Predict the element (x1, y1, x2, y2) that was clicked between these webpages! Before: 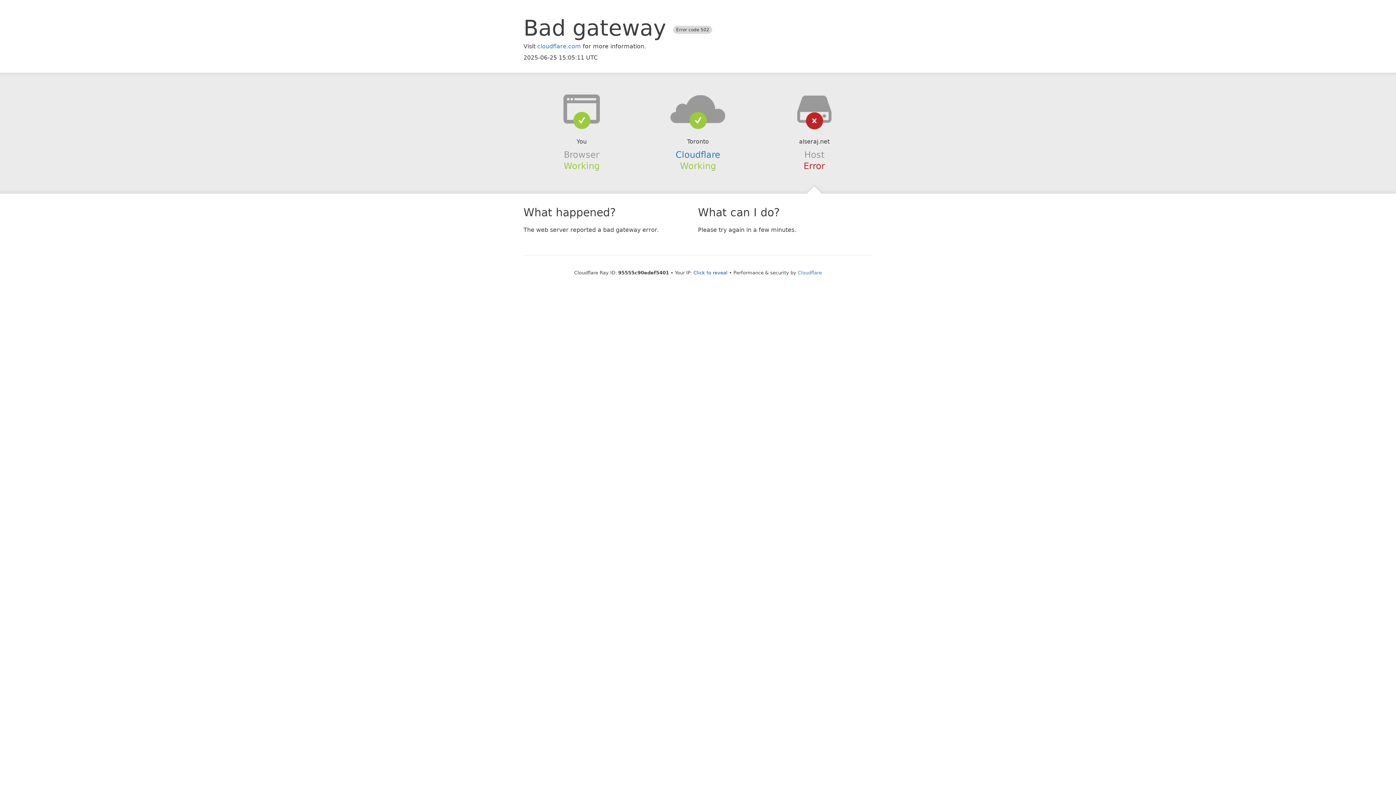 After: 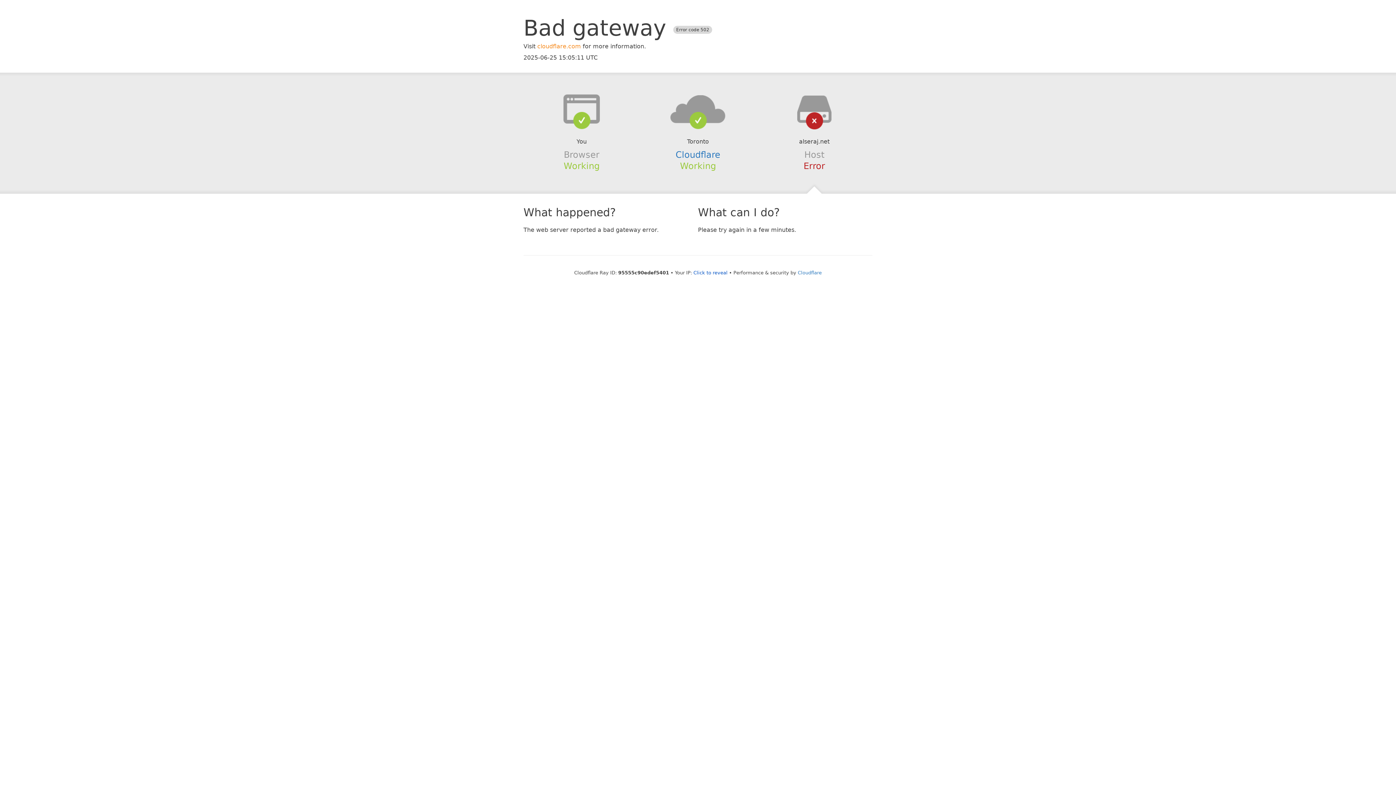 Action: label: cloudflare.com bbox: (537, 42, 581, 49)